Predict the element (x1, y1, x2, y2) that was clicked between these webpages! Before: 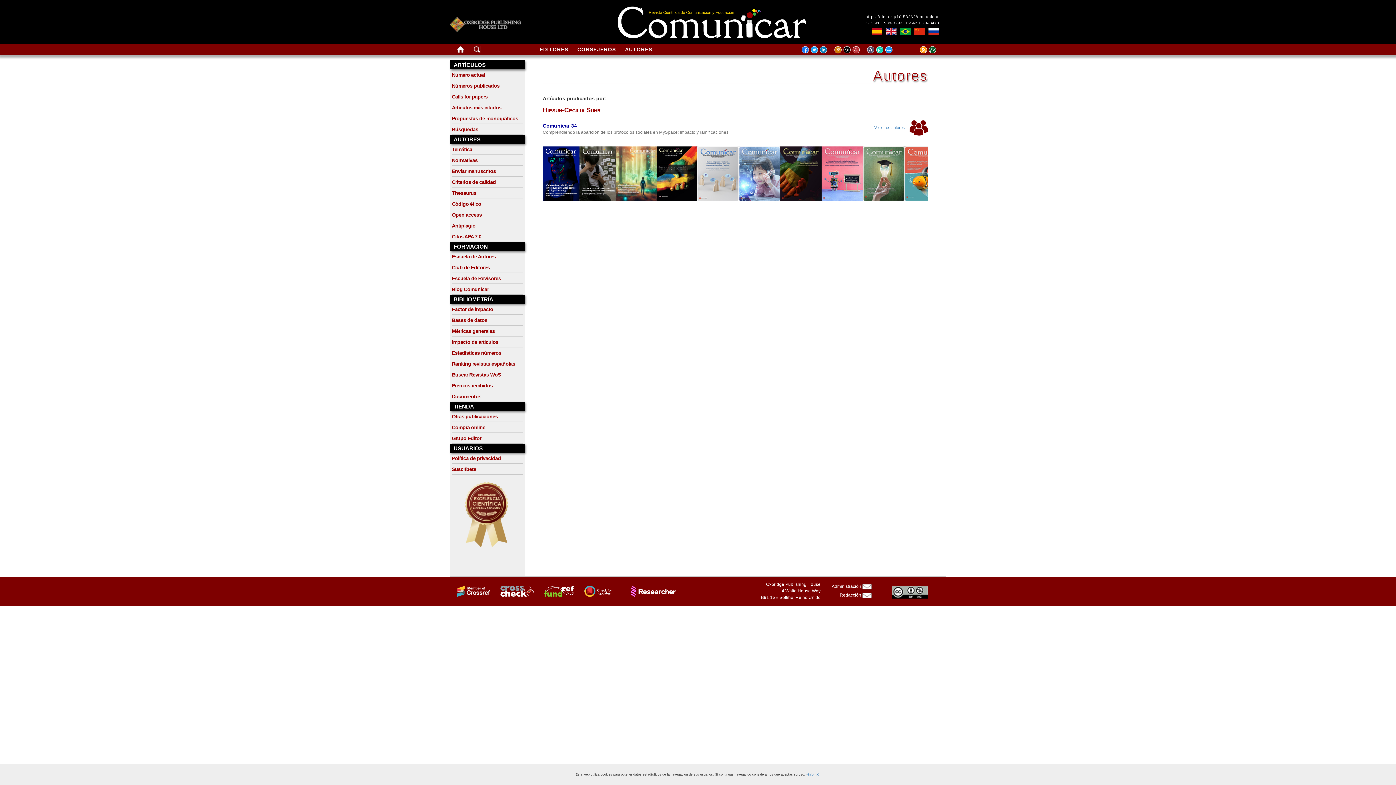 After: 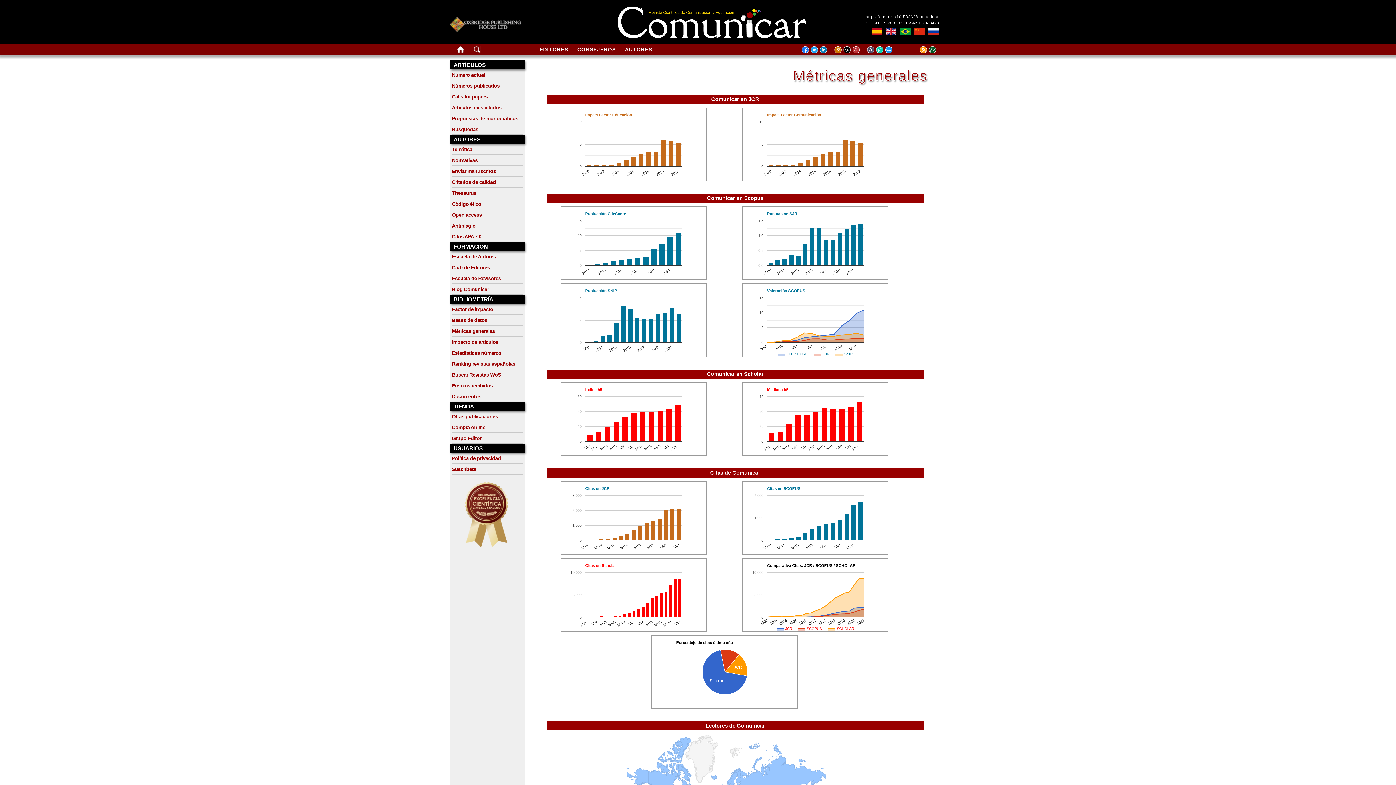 Action: label: Métricas generales bbox: (452, 328, 494, 334)